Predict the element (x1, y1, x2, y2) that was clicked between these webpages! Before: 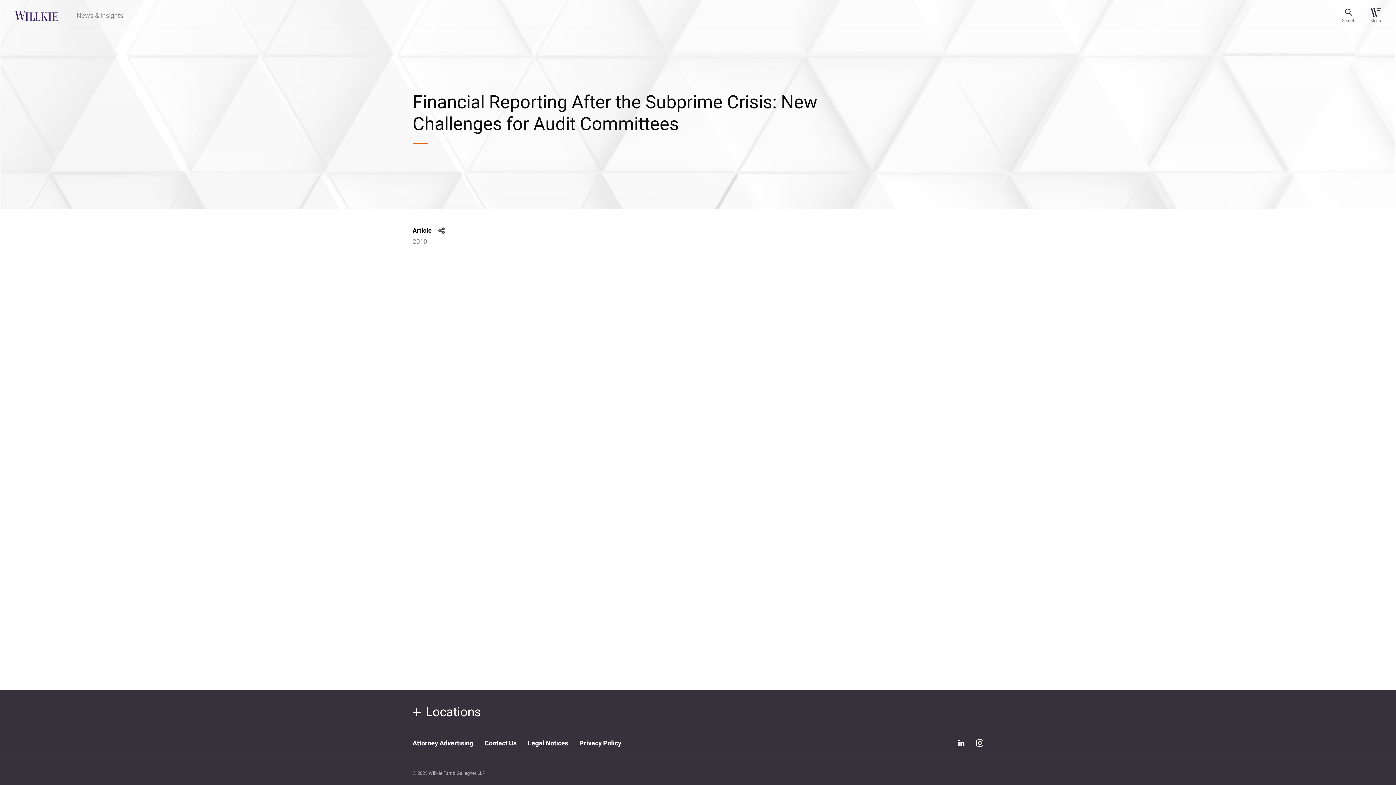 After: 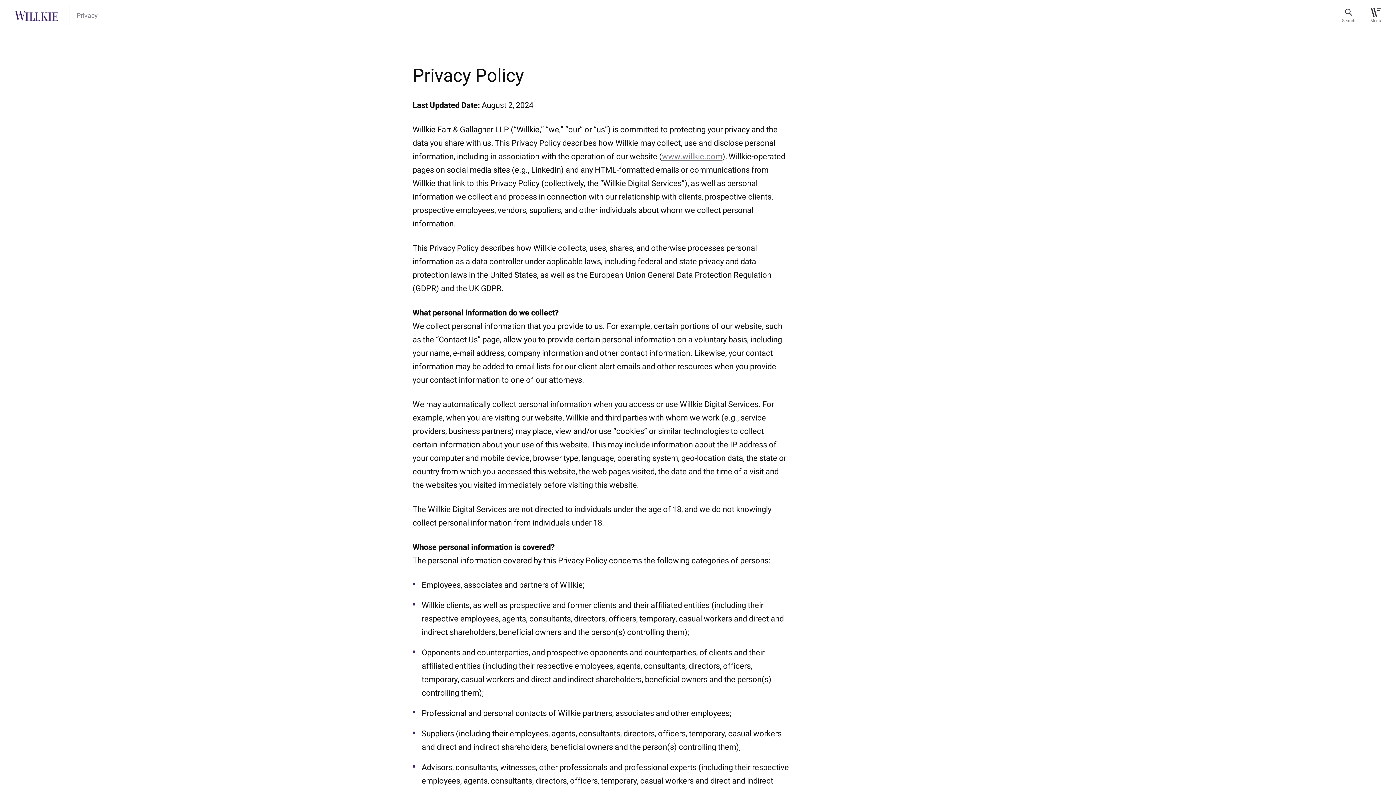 Action: bbox: (574, 737, 626, 750) label: Privacy Policy